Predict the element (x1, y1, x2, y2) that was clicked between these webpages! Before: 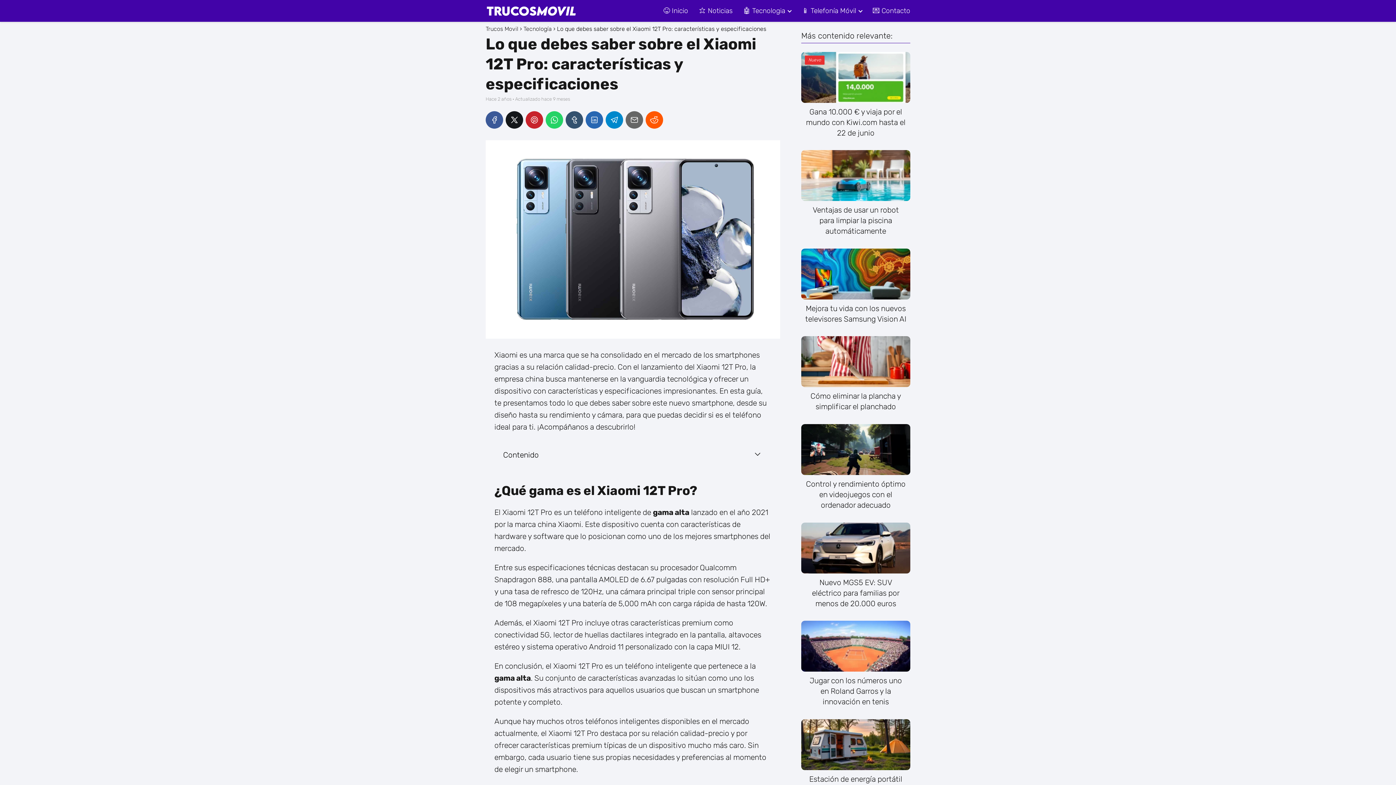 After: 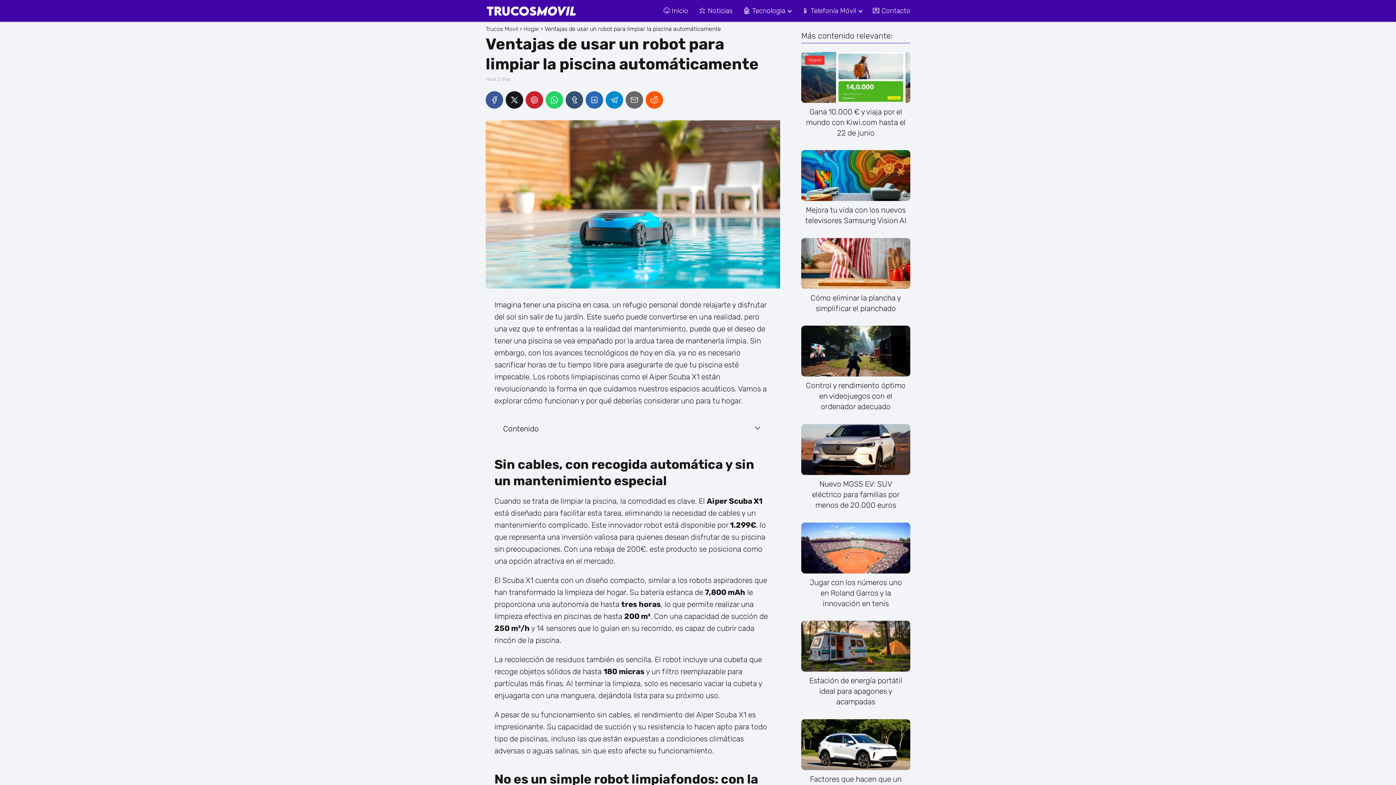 Action: label: Ventajas de usar un robot para limpiar la piscina automáticamente bbox: (801, 150, 910, 236)